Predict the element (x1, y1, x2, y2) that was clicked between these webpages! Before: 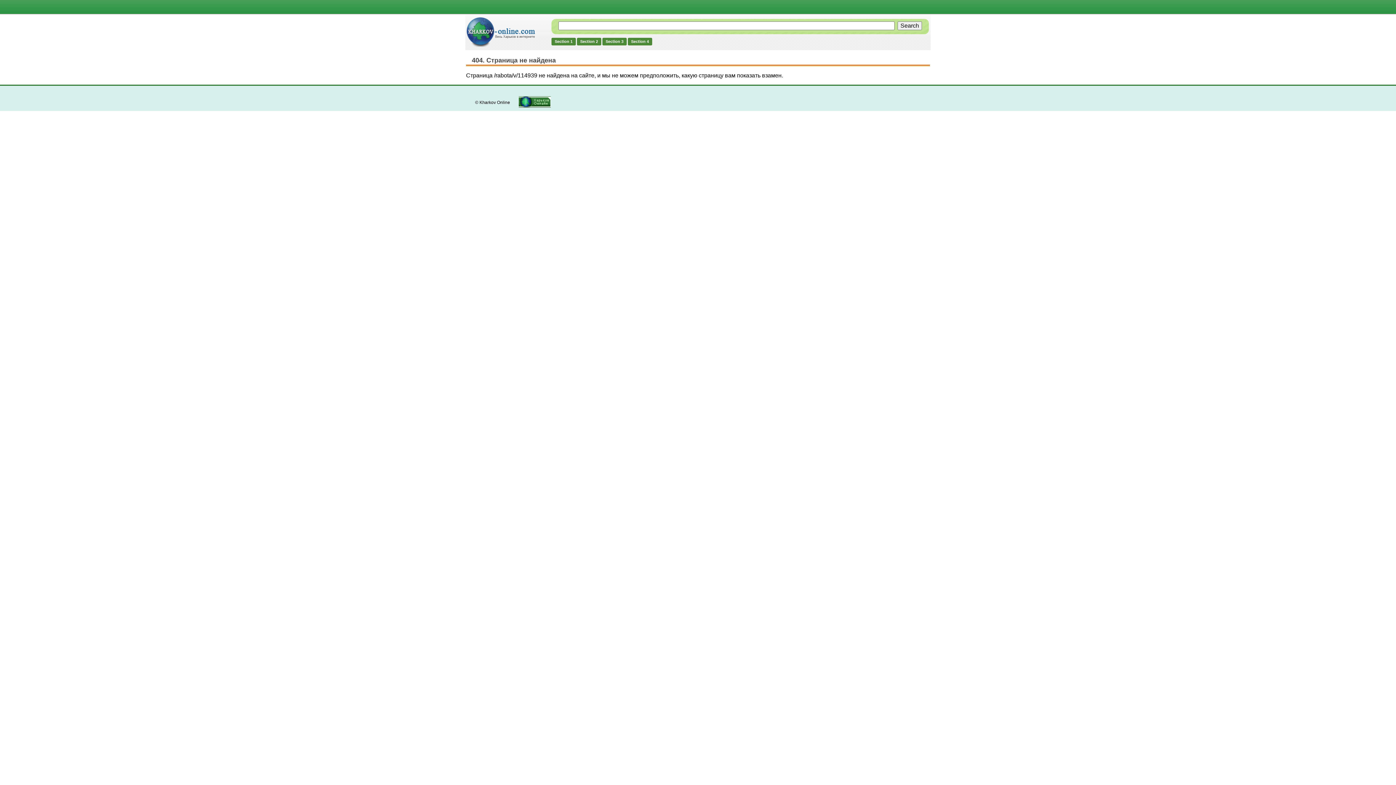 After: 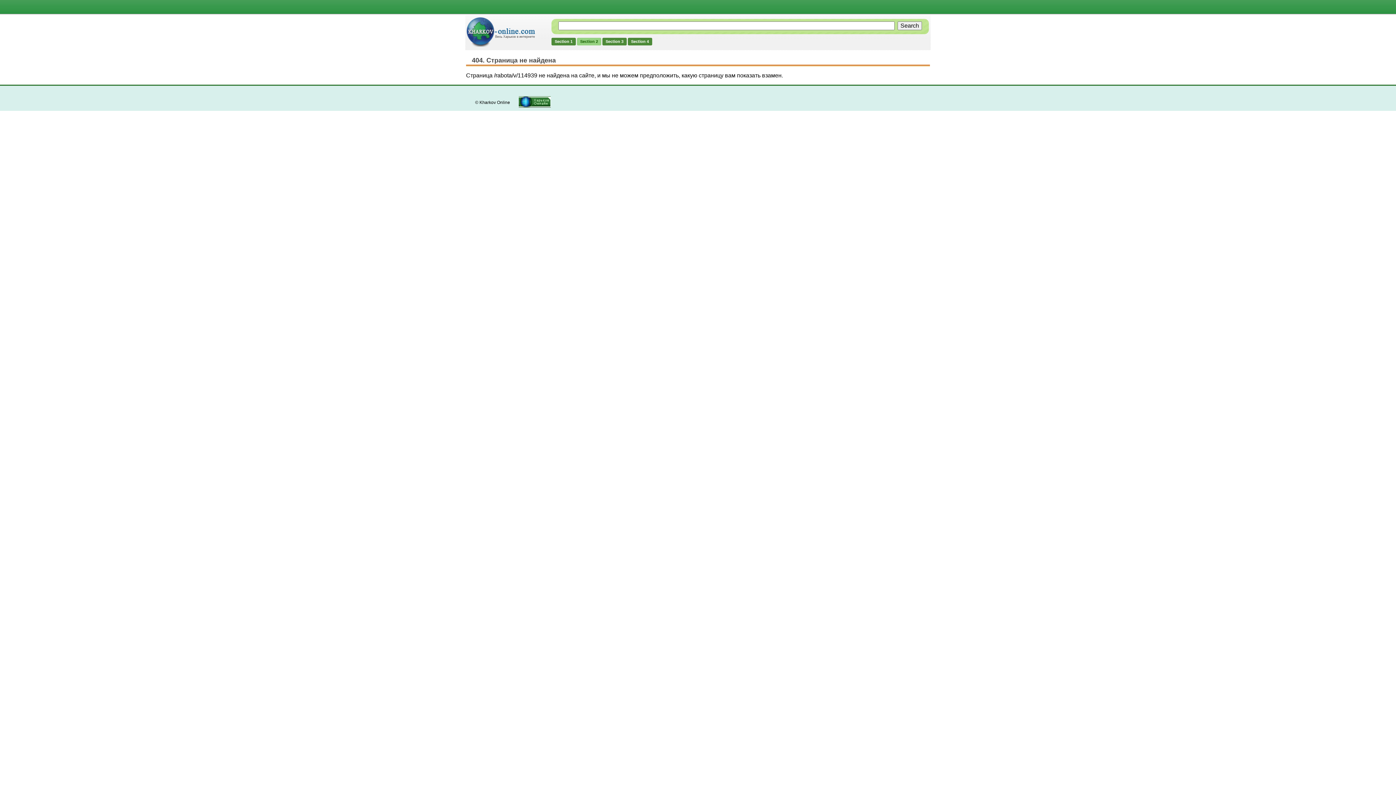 Action: label: Section 2 bbox: (577, 37, 601, 45)